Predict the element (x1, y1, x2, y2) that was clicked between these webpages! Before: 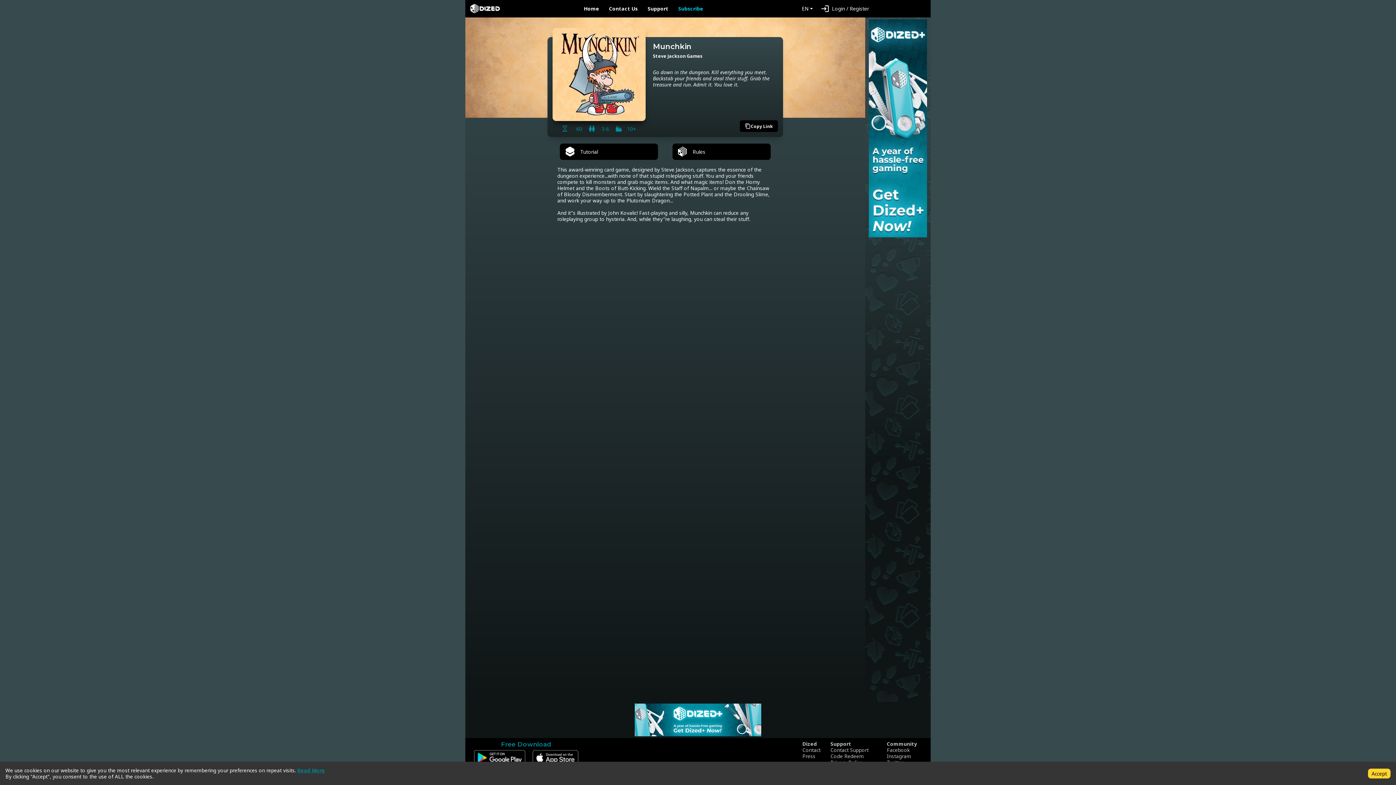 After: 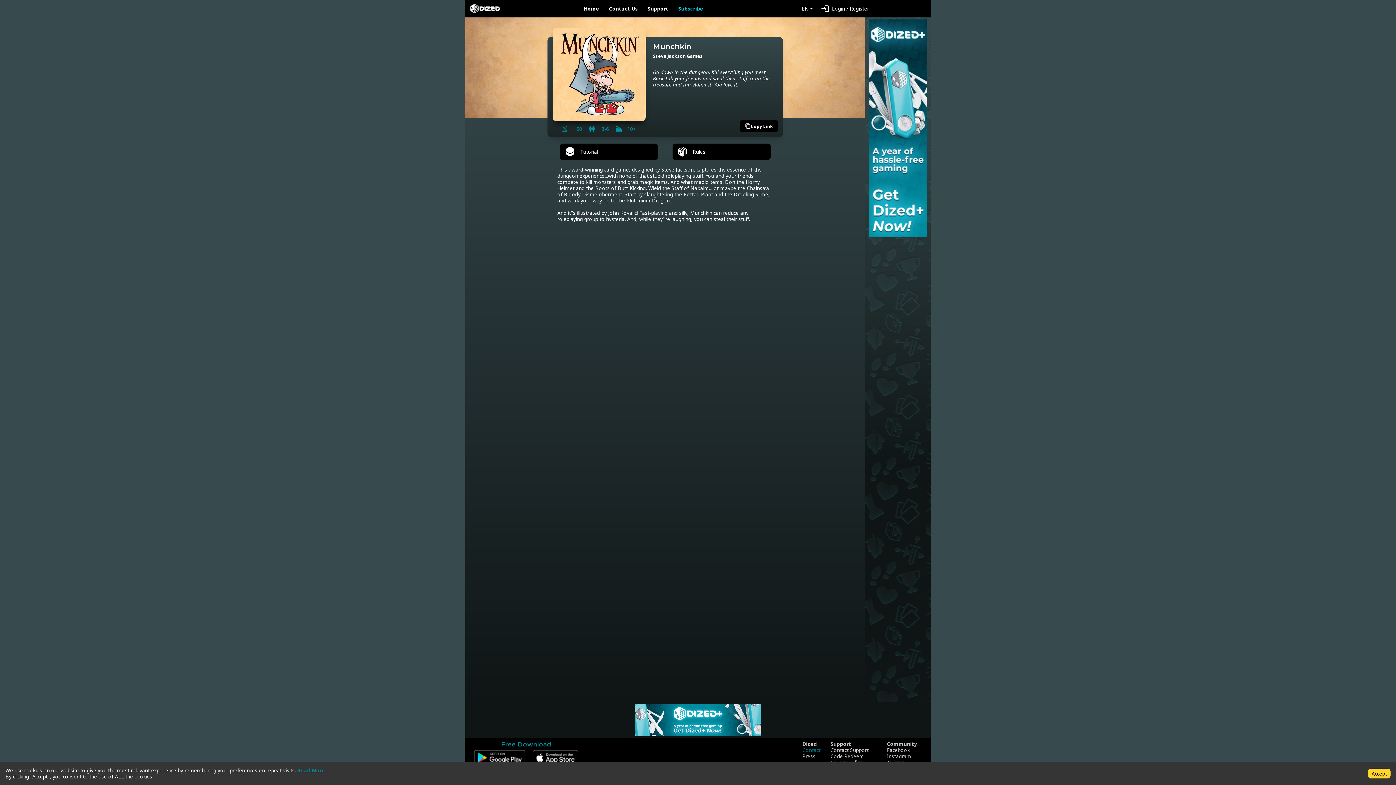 Action: label: Contact bbox: (802, 747, 820, 753)